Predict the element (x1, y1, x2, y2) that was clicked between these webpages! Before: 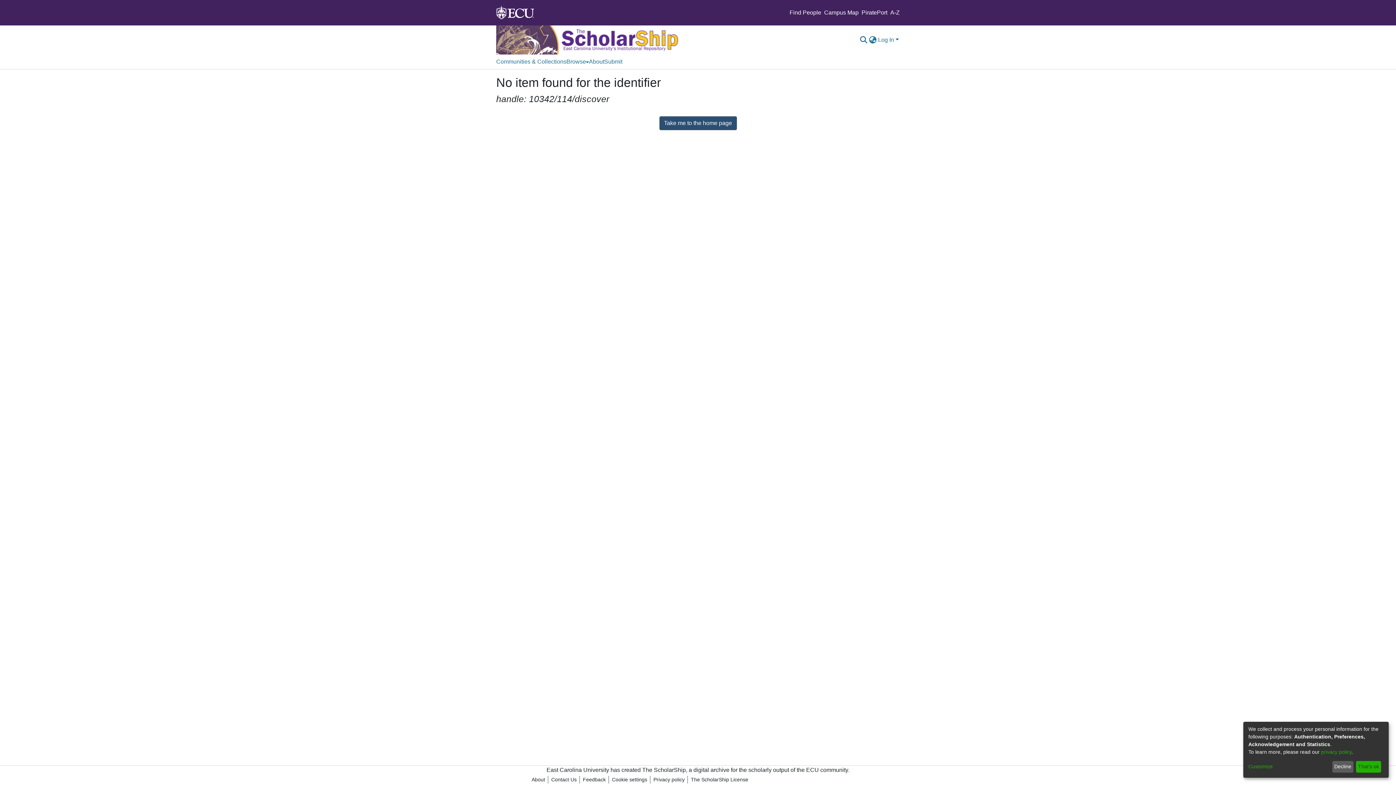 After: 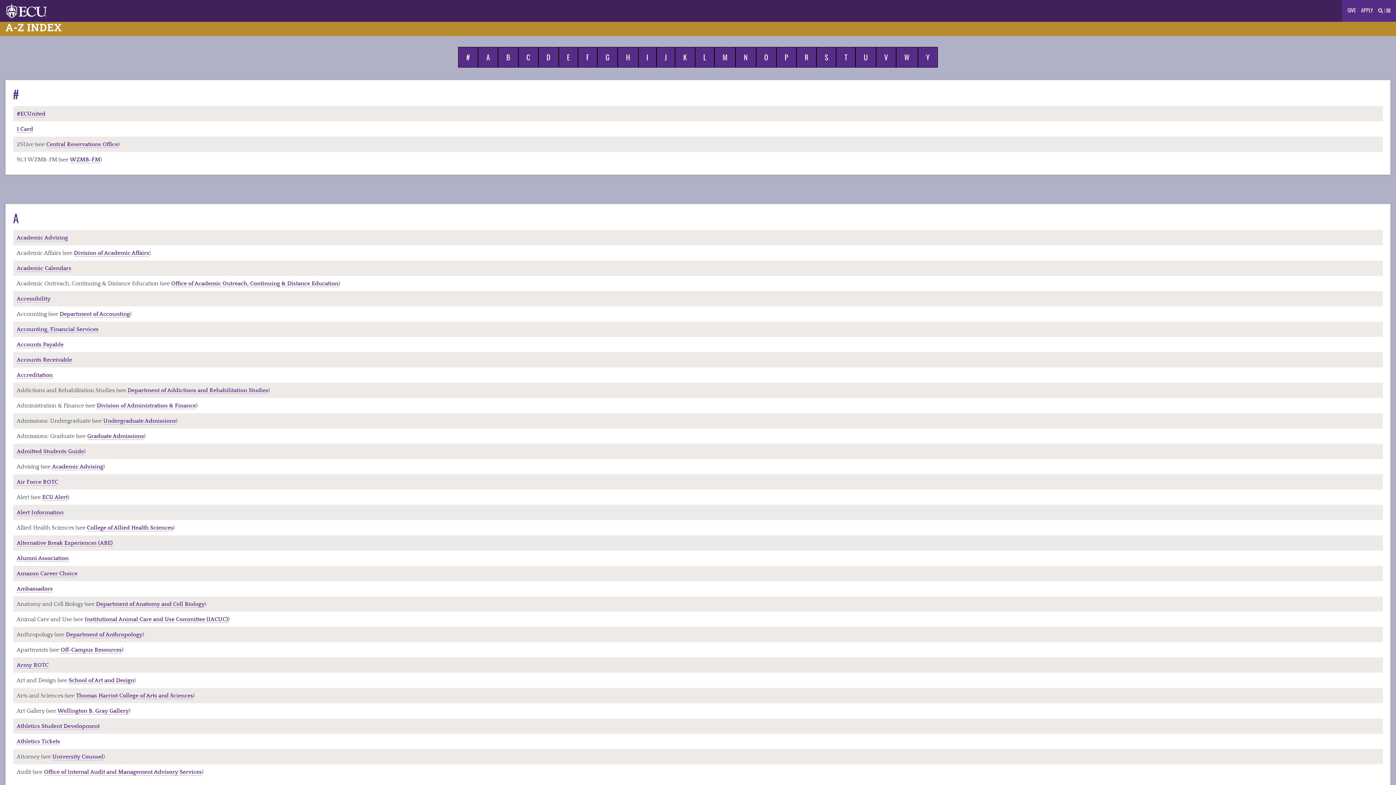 Action: bbox: (890, 9, 900, 15) label: A-Z